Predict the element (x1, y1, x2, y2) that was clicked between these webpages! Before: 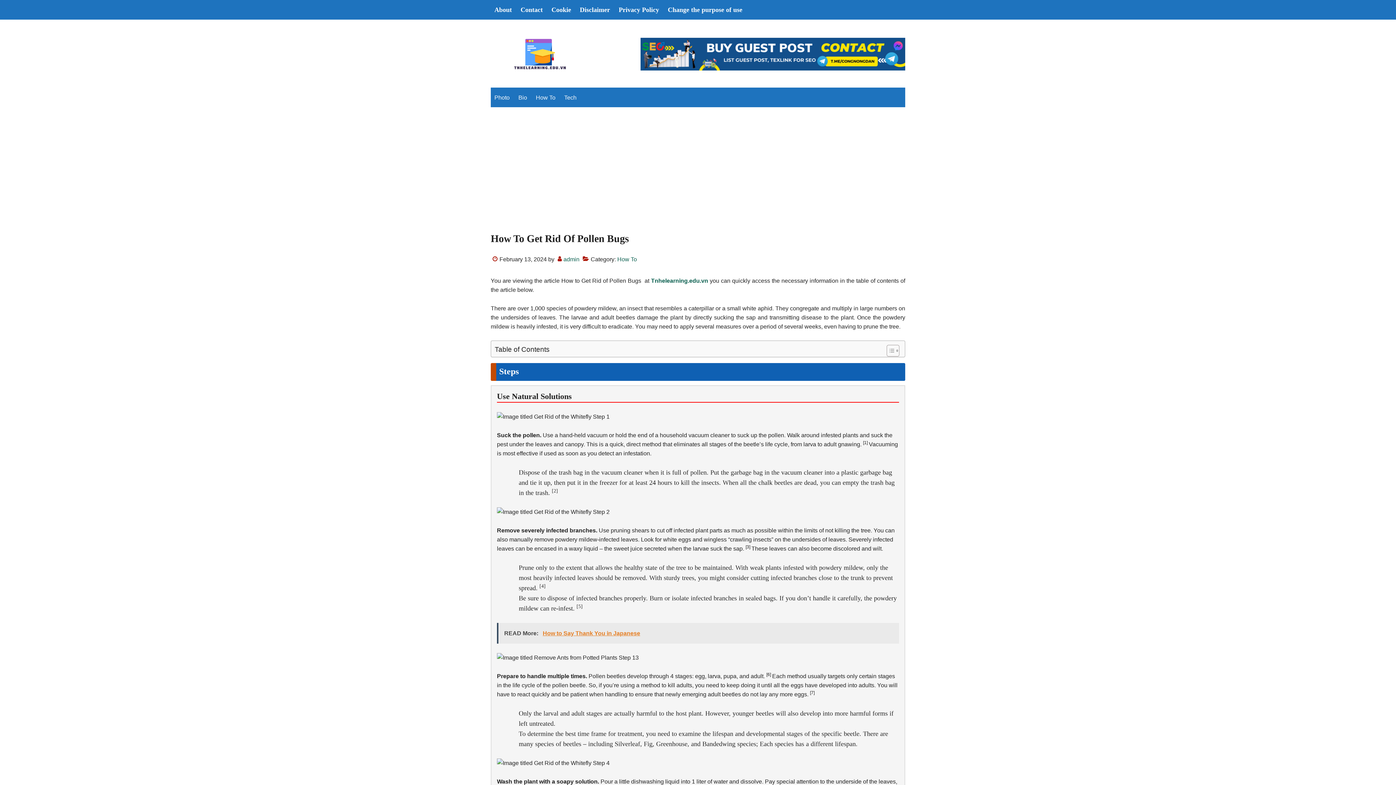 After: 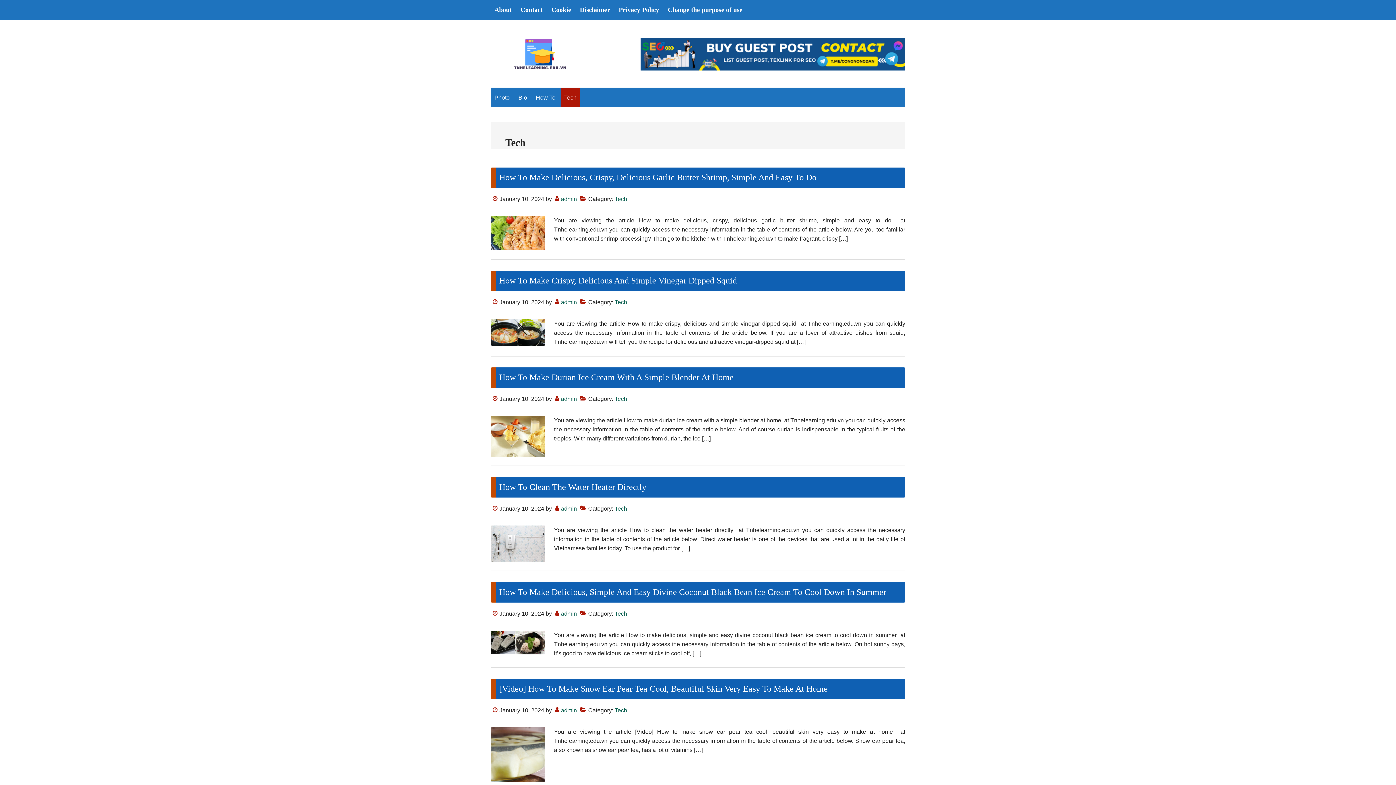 Action: label: Tech bbox: (560, 88, 580, 107)